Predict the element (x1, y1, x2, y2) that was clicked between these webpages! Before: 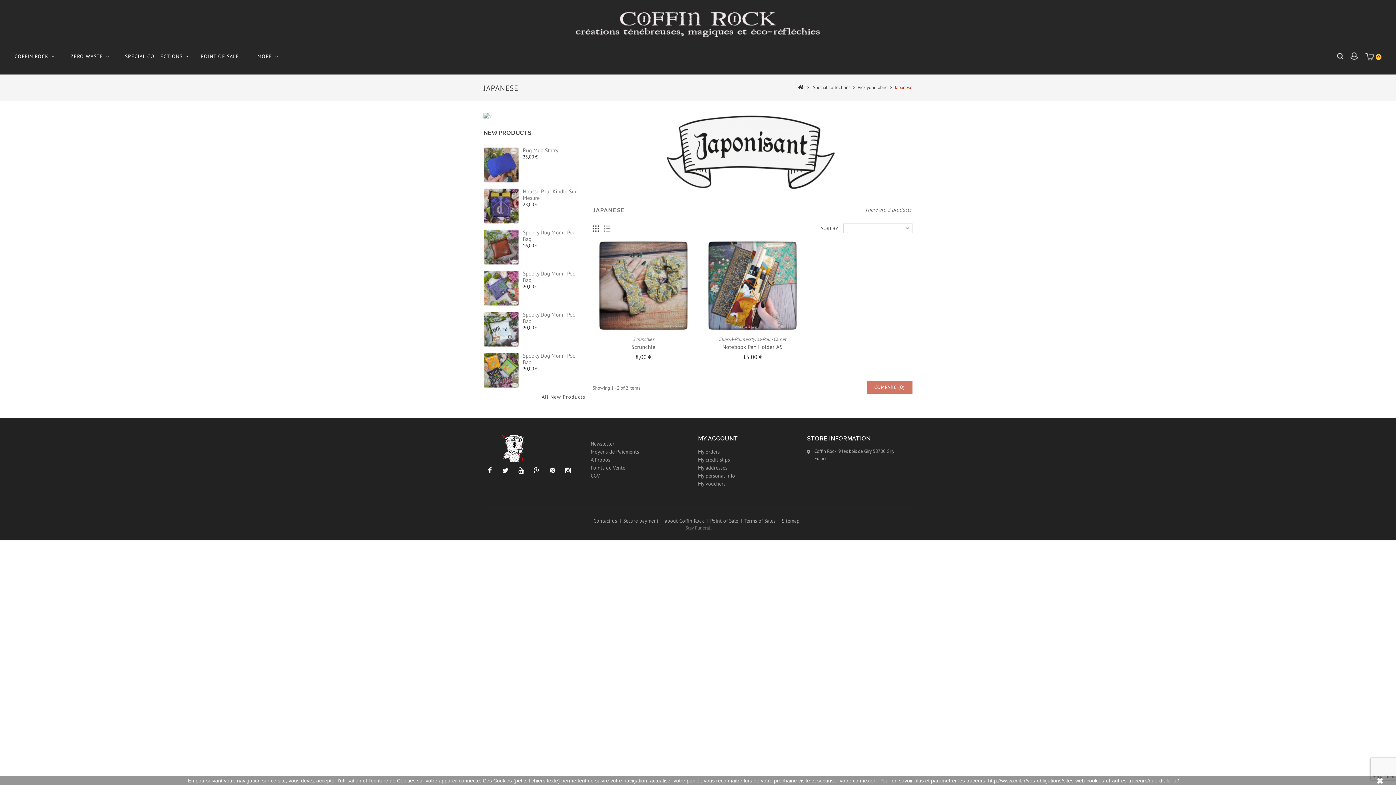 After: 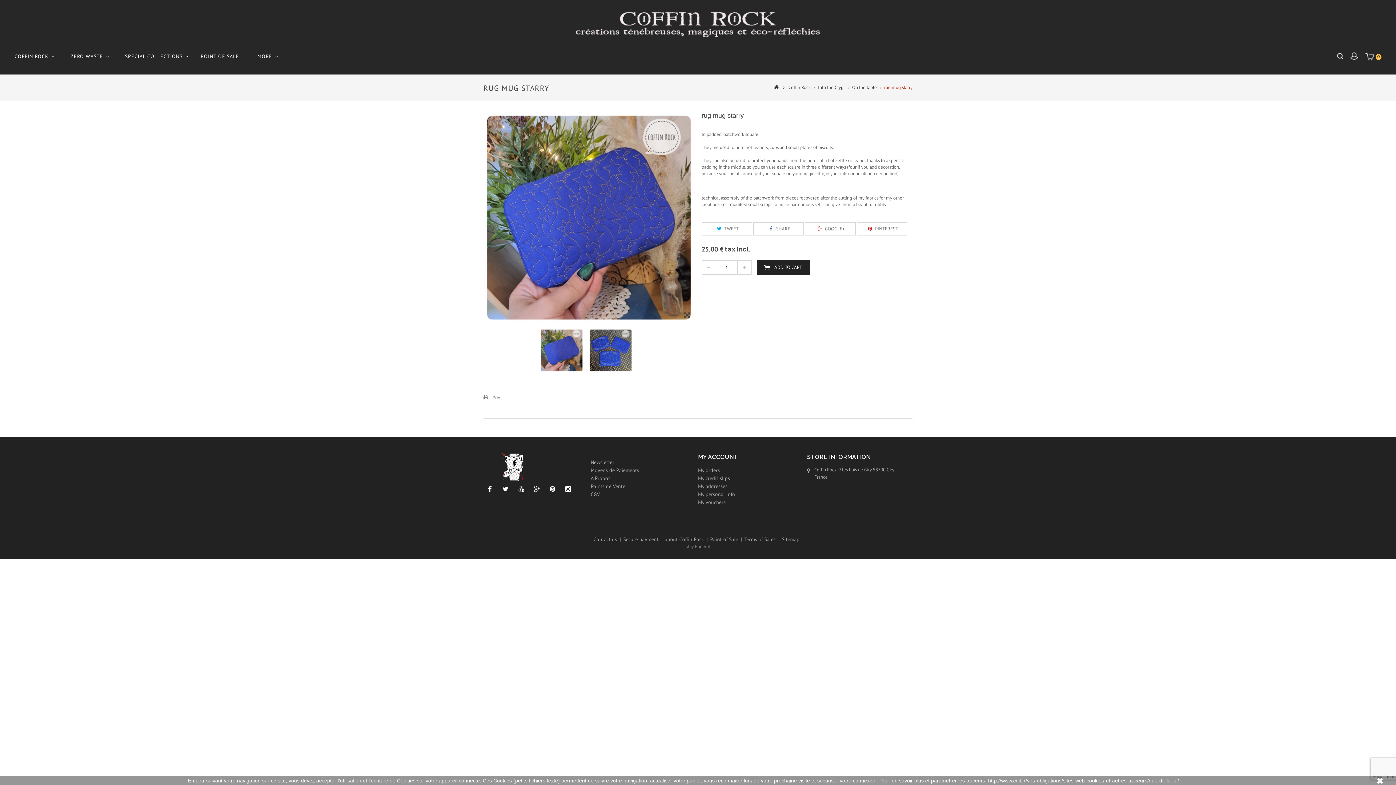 Action: bbox: (522, 146, 558, 153) label: Rug Mug Starry